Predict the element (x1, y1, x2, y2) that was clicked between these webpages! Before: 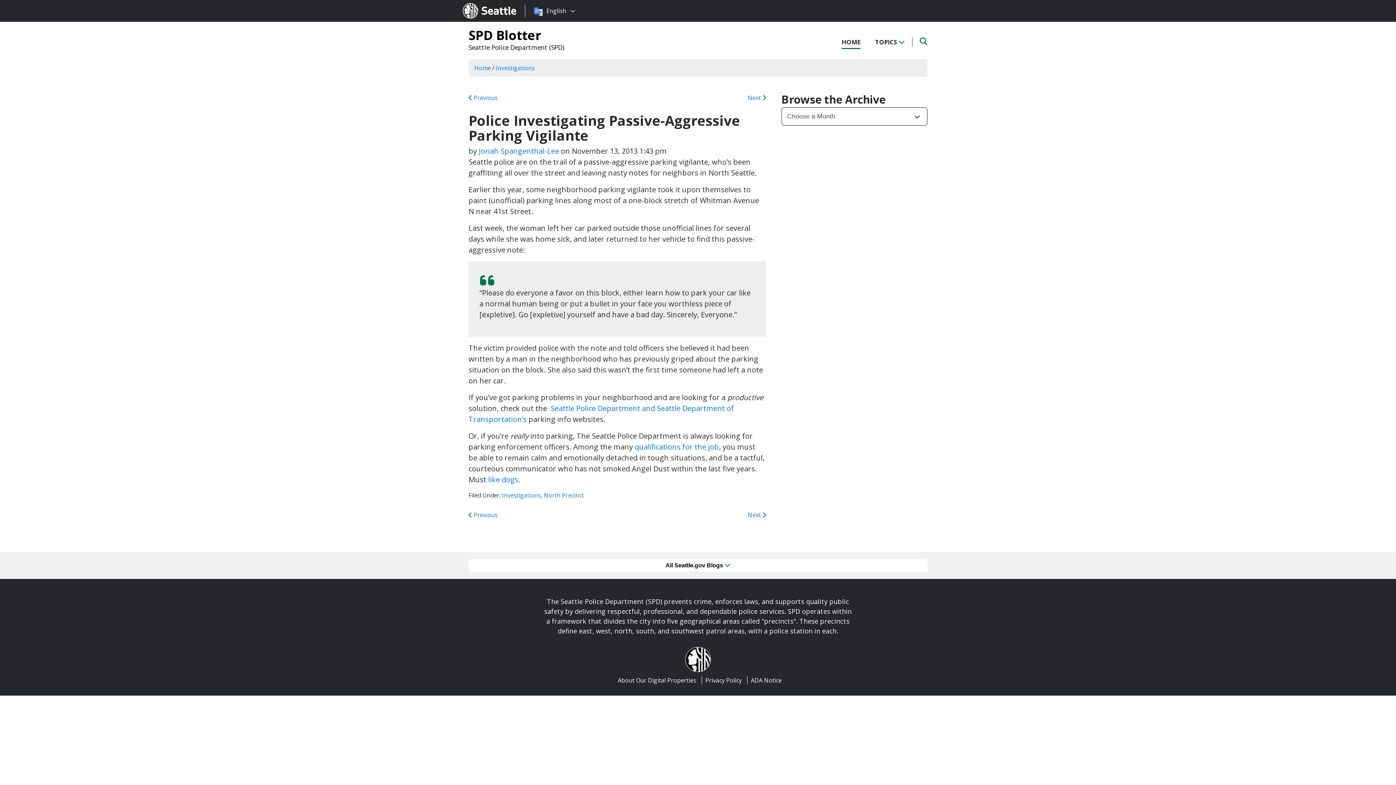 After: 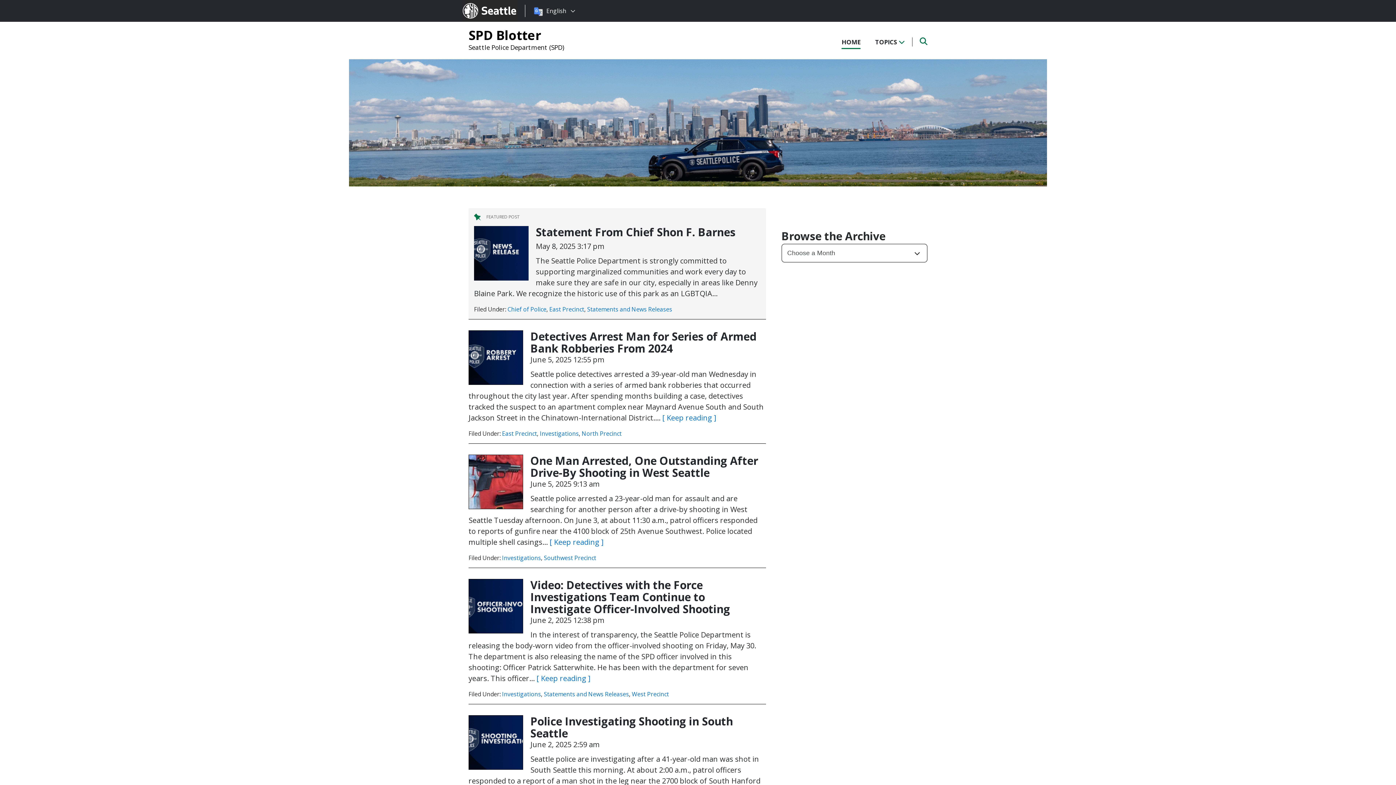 Action: bbox: (474, 64, 490, 72) label: Home